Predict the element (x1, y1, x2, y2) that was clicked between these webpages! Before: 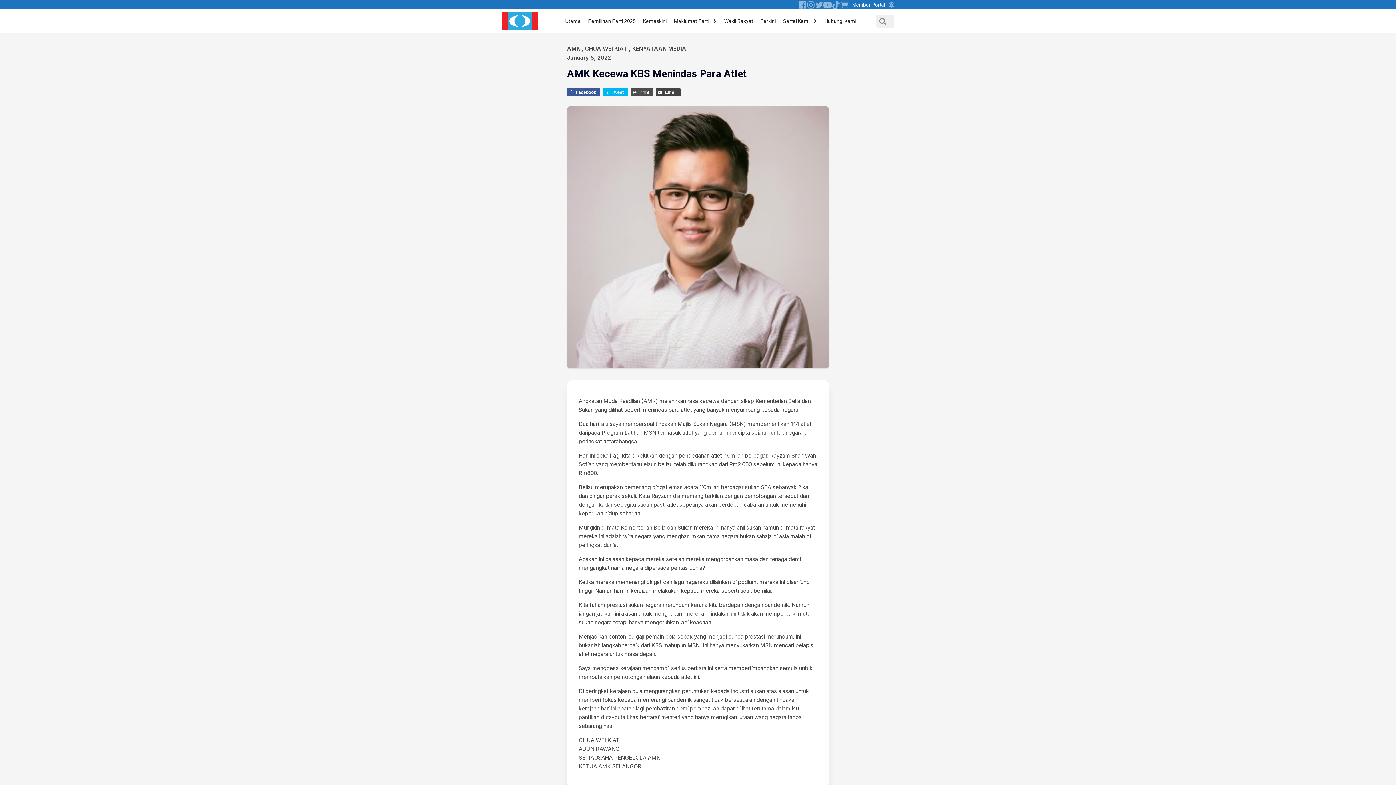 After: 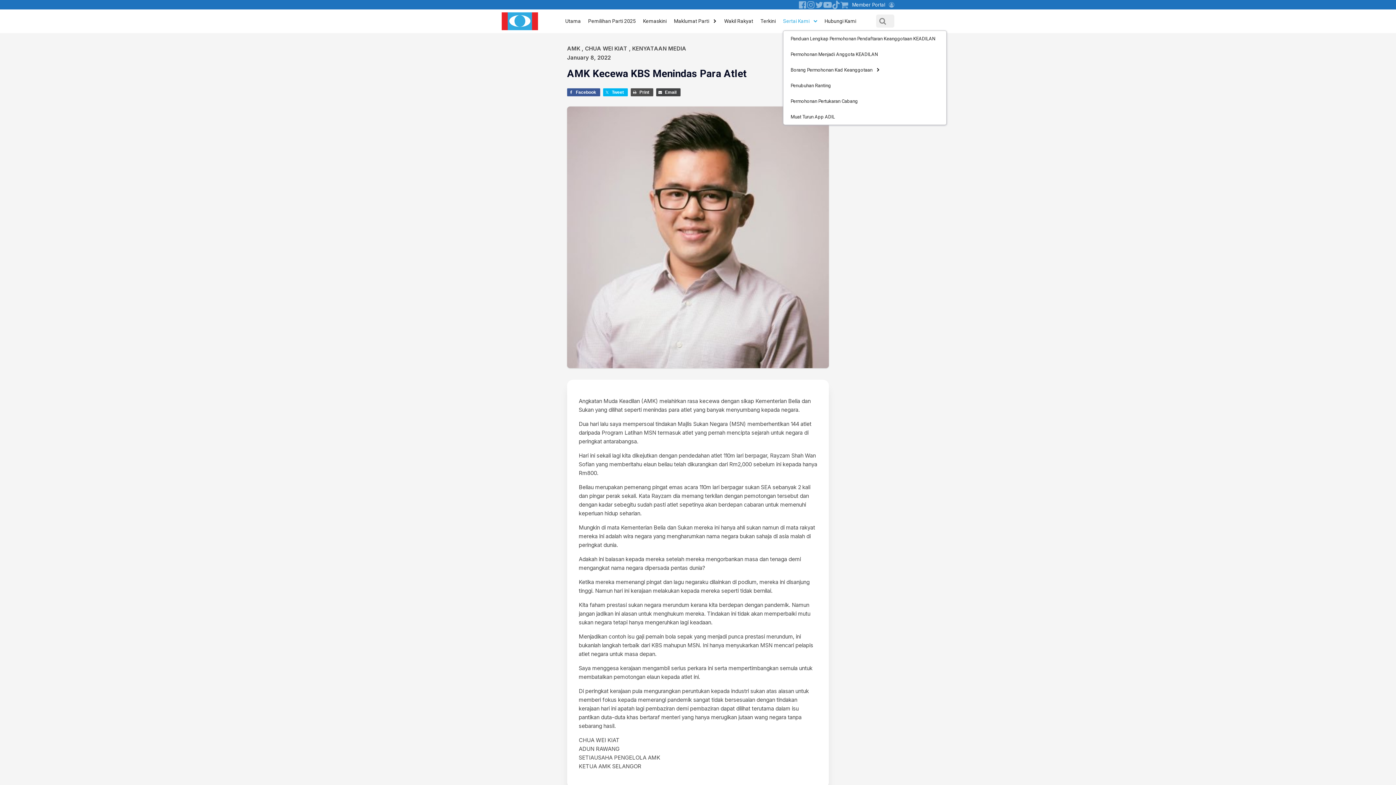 Action: bbox: (783, 11, 817, 30) label: Sertai Kami